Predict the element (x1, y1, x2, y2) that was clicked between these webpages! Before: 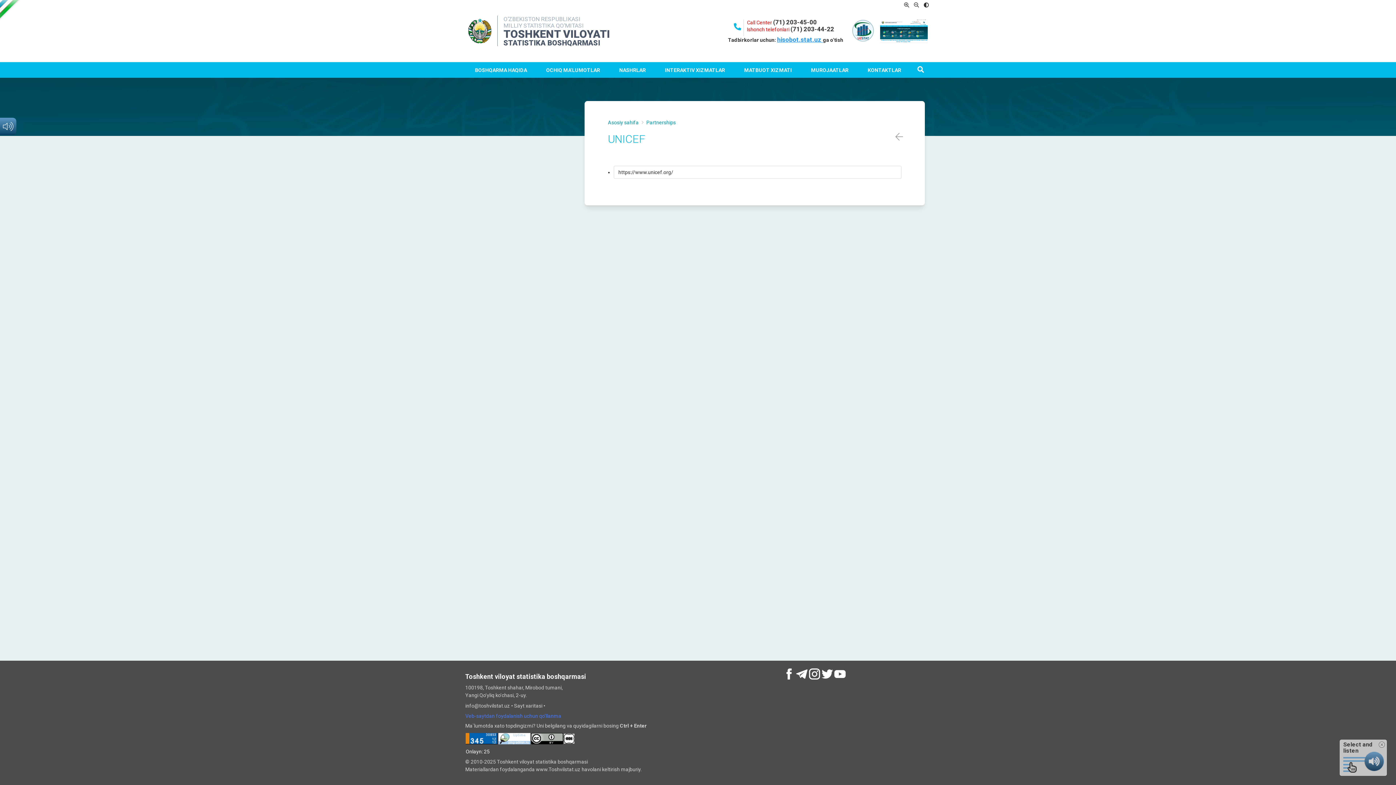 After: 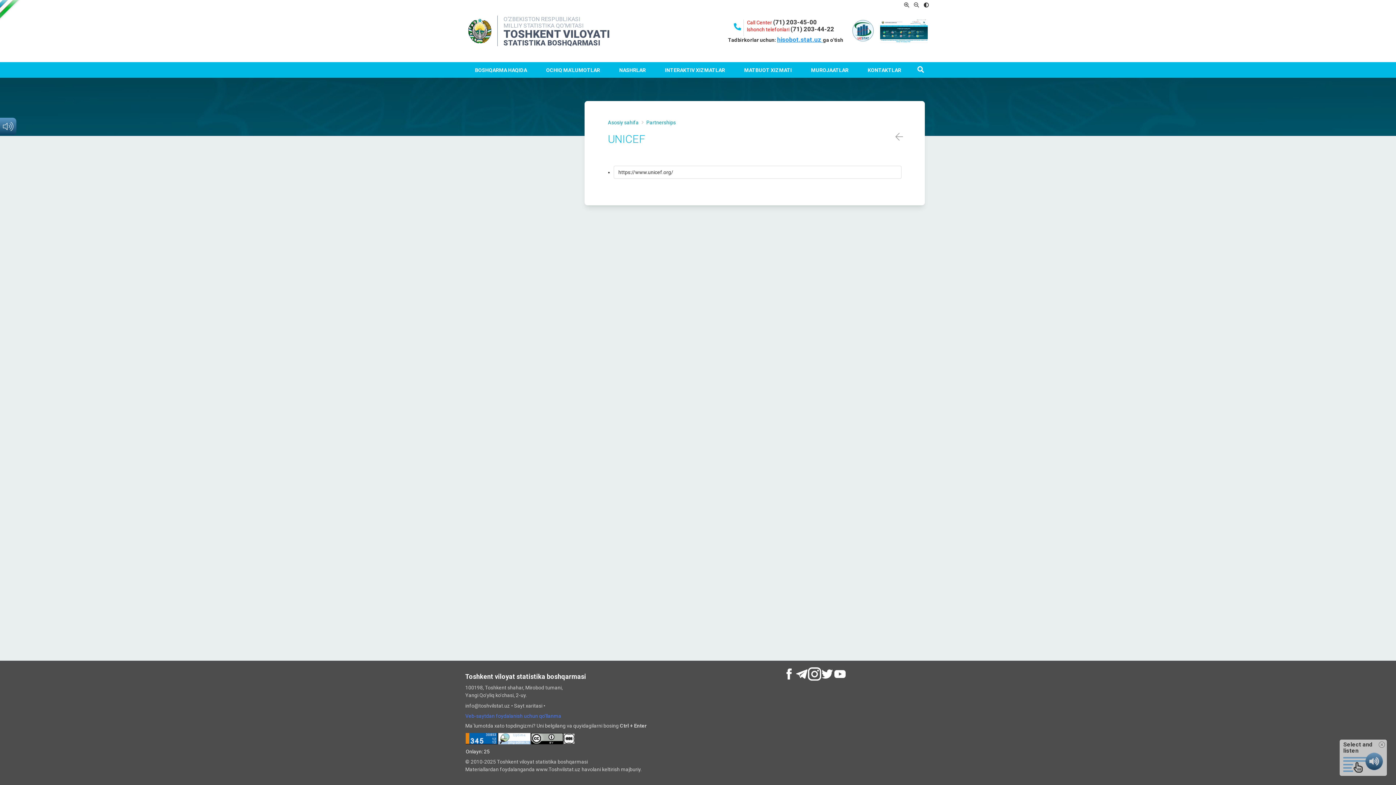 Action: bbox: (808, 668, 820, 680)